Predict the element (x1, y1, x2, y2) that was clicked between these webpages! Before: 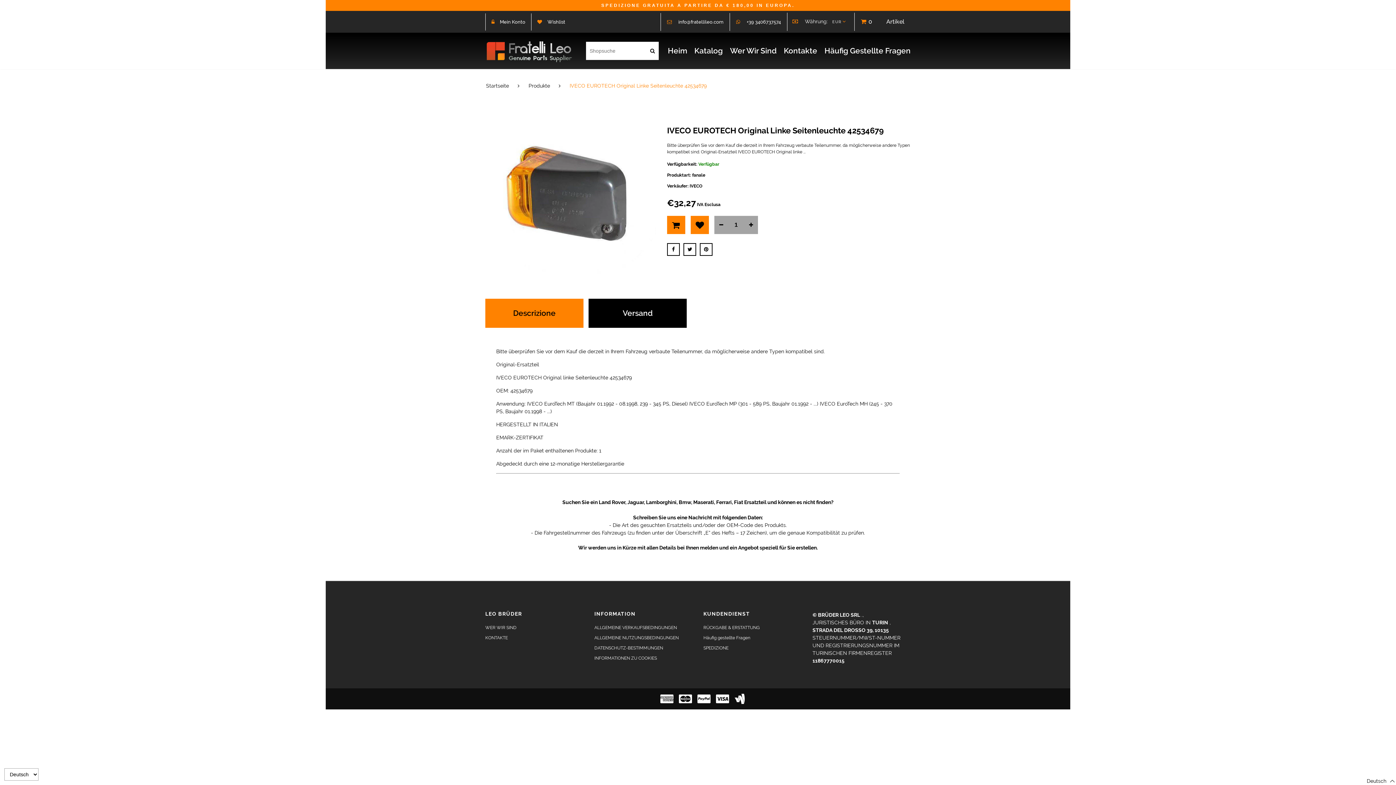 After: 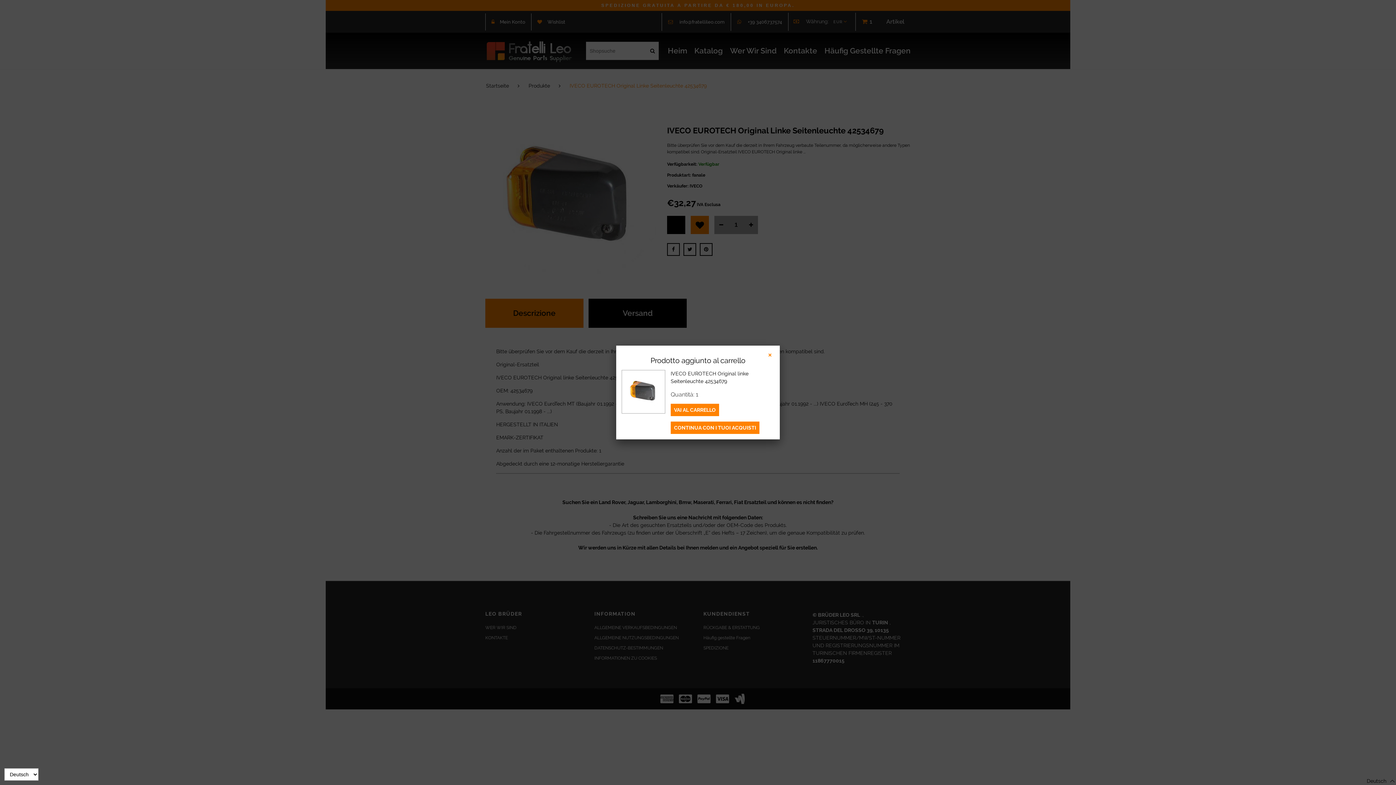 Action: bbox: (667, 216, 685, 234)